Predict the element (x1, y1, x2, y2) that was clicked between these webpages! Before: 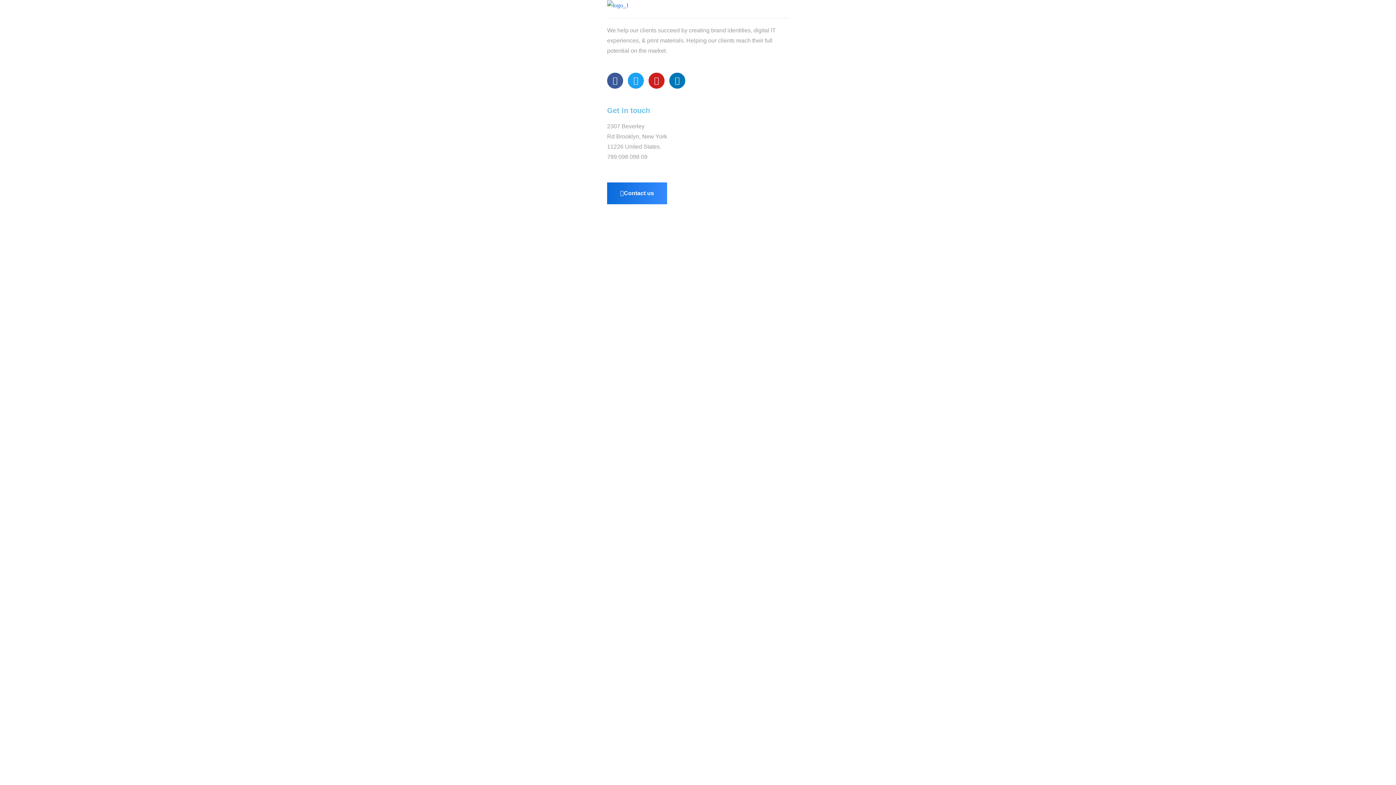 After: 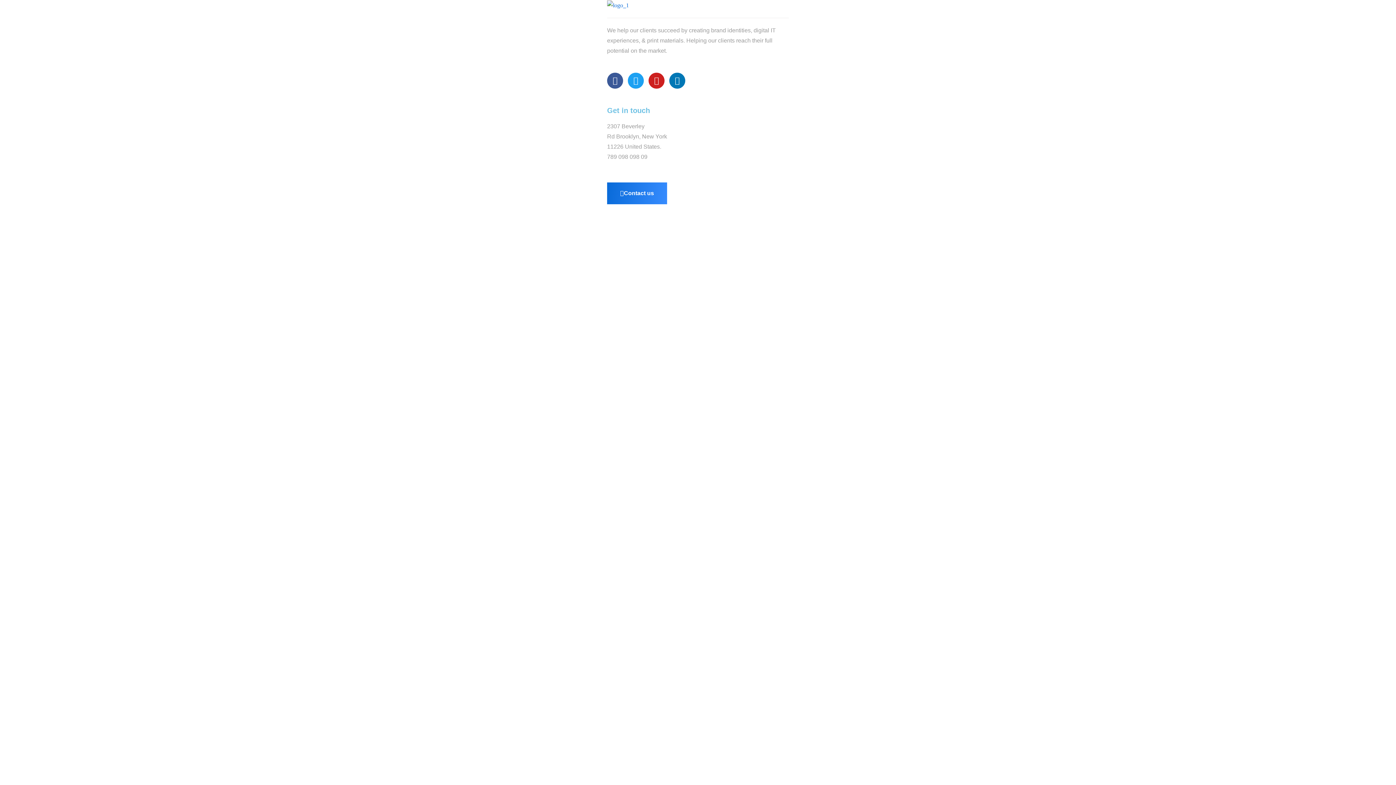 Action: bbox: (648, 83, 664, 99) label: Youtube